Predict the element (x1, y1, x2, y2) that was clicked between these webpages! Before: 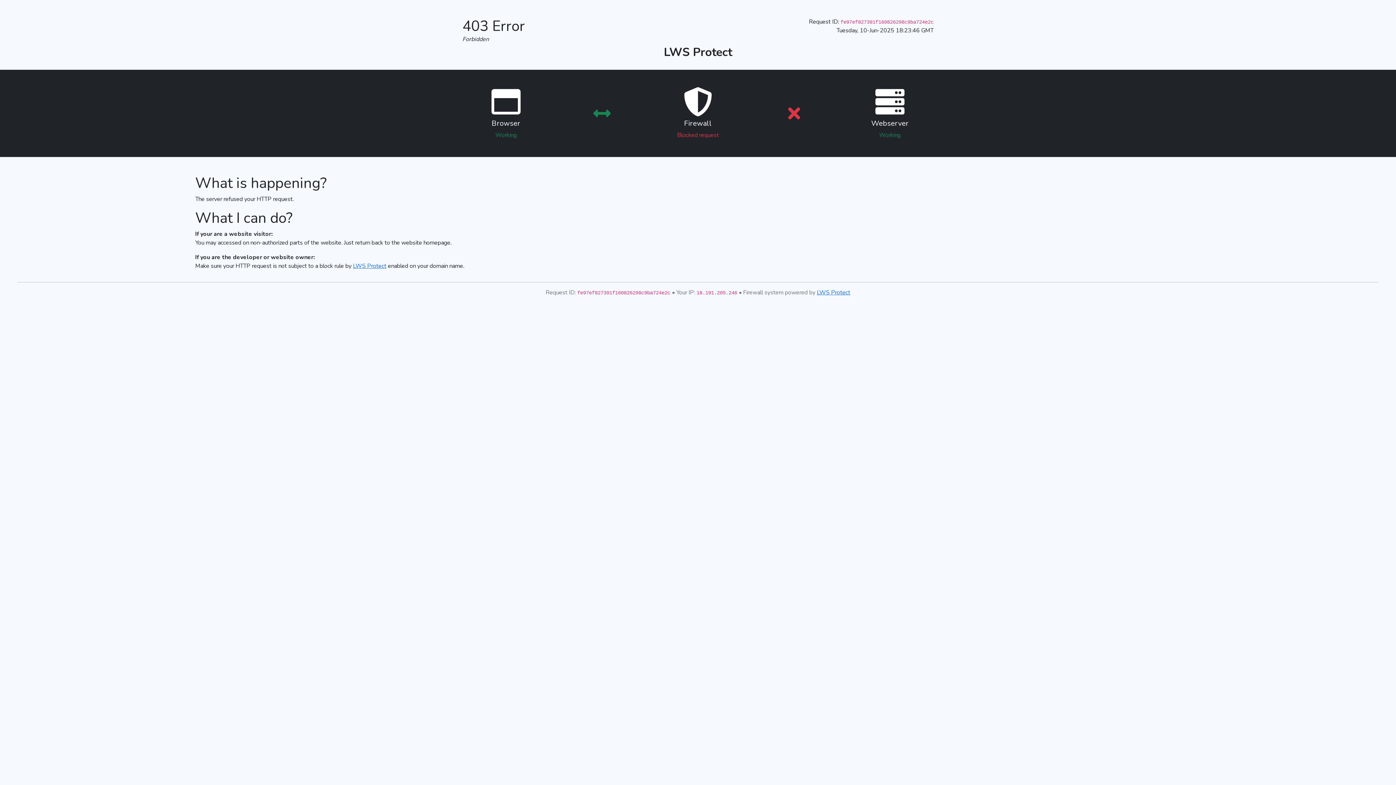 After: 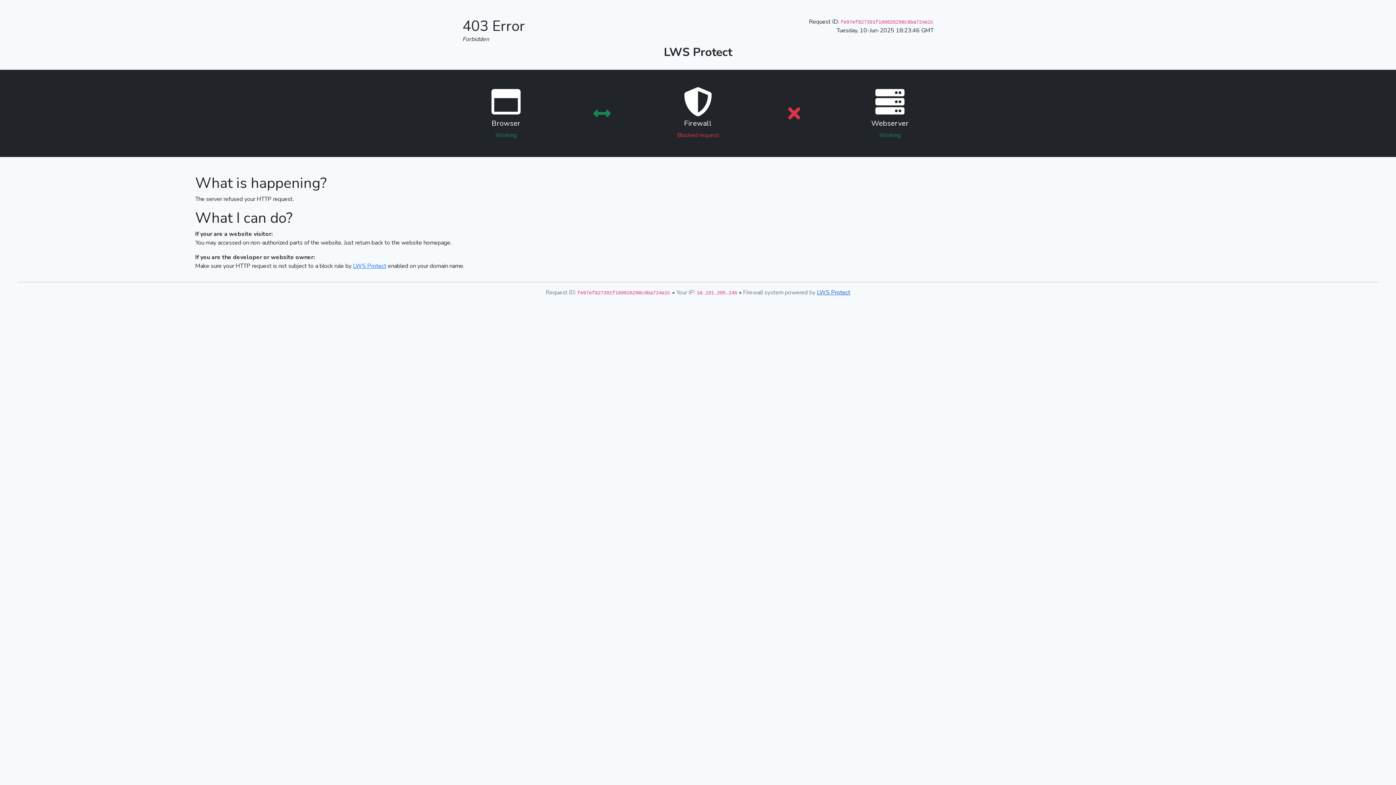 Action: label: LWS Protect bbox: (817, 288, 850, 296)